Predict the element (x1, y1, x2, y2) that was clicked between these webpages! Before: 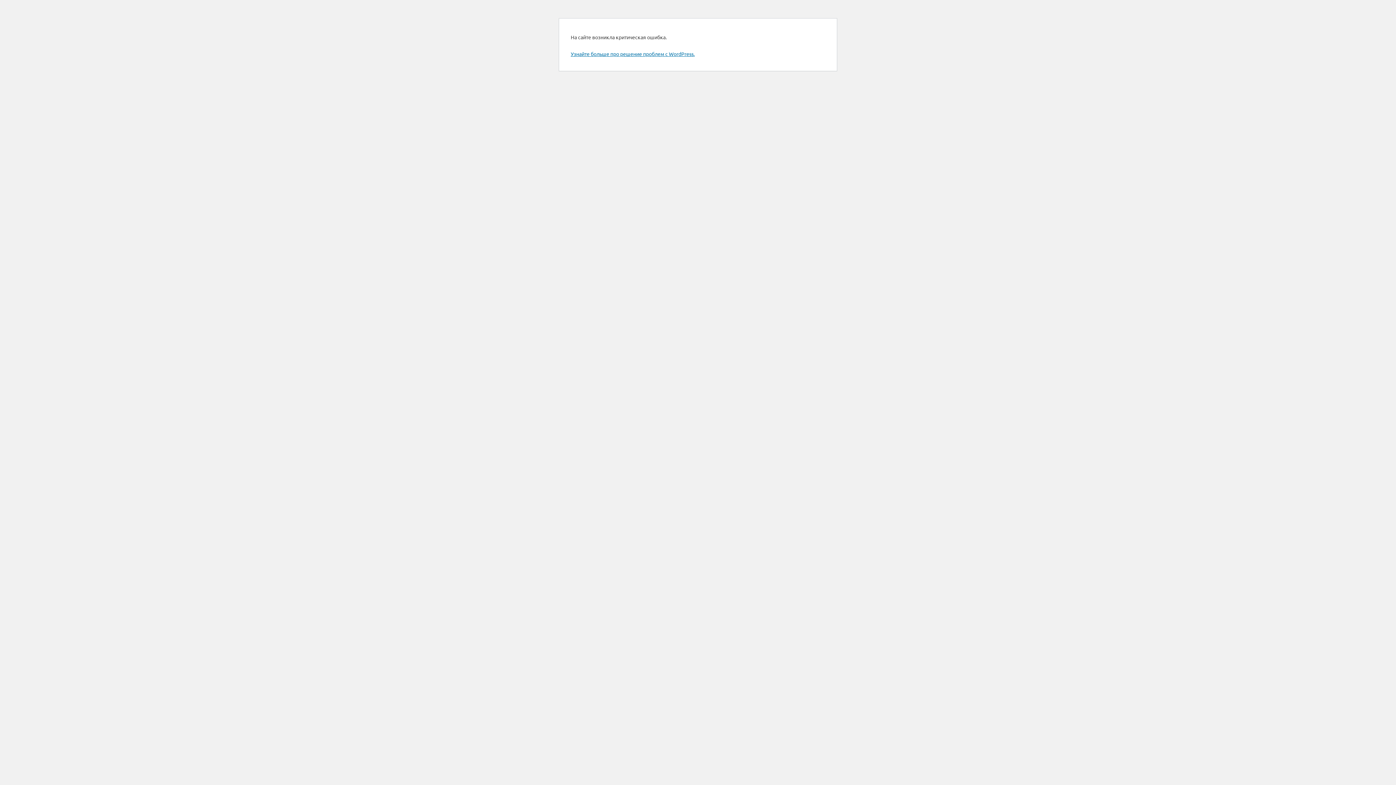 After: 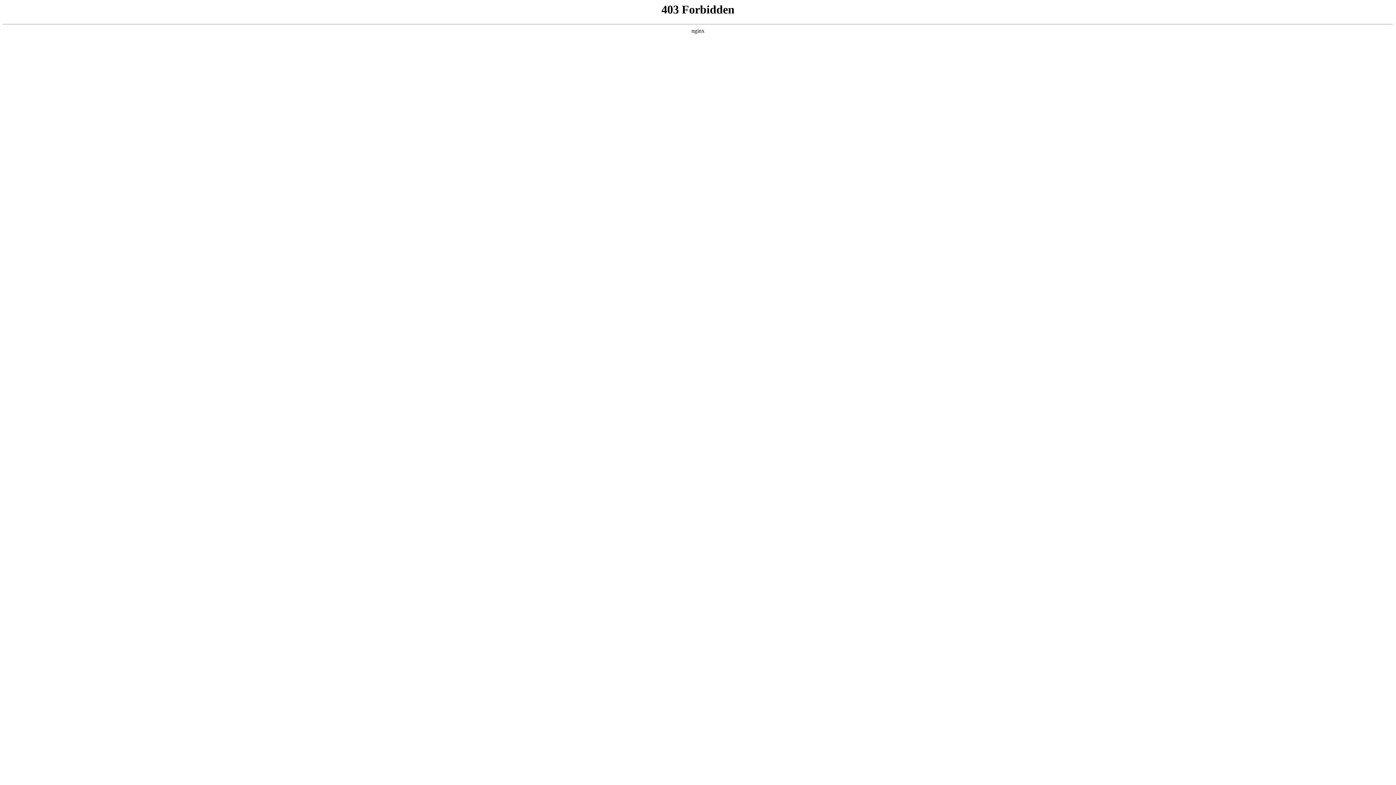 Action: bbox: (570, 50, 694, 57) label: Узнайте больше про решение проблем с WordPress.